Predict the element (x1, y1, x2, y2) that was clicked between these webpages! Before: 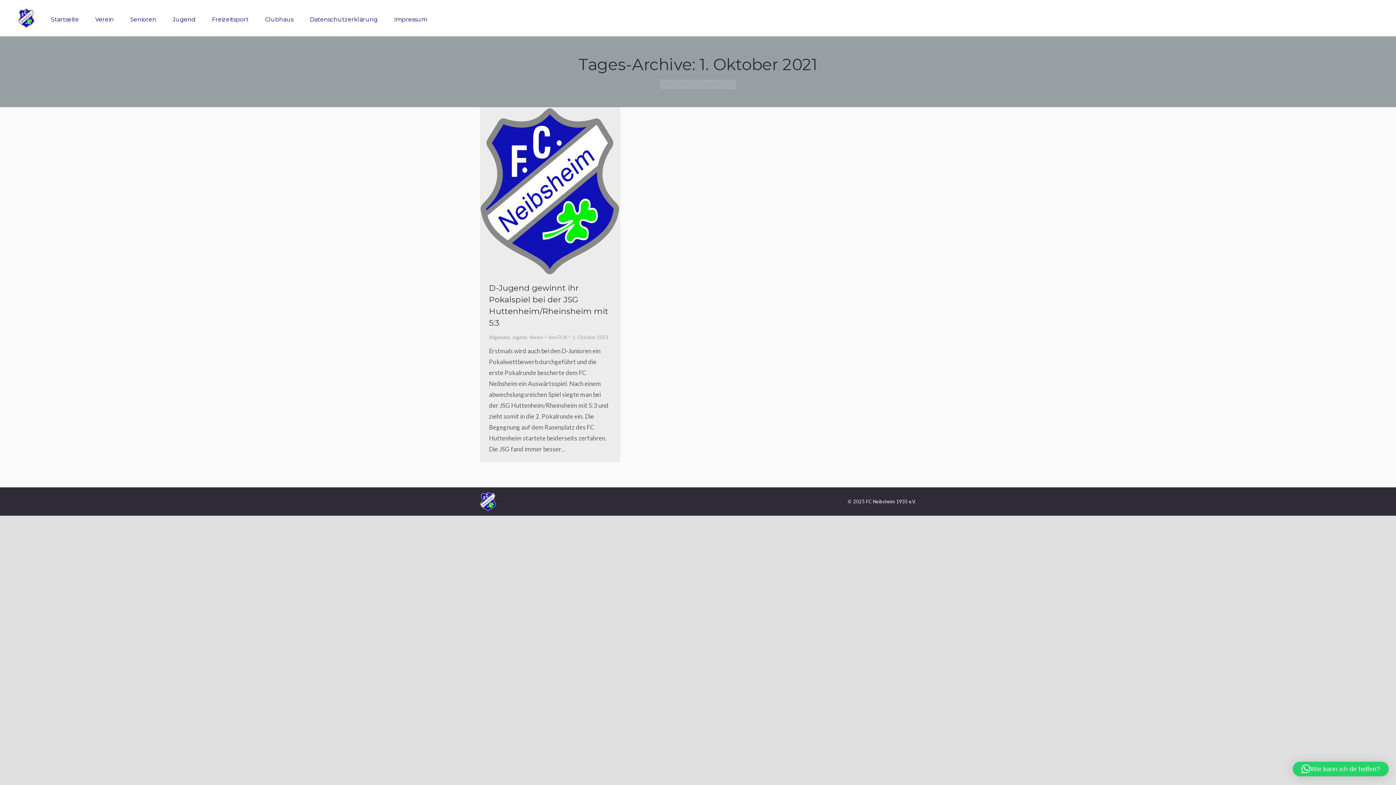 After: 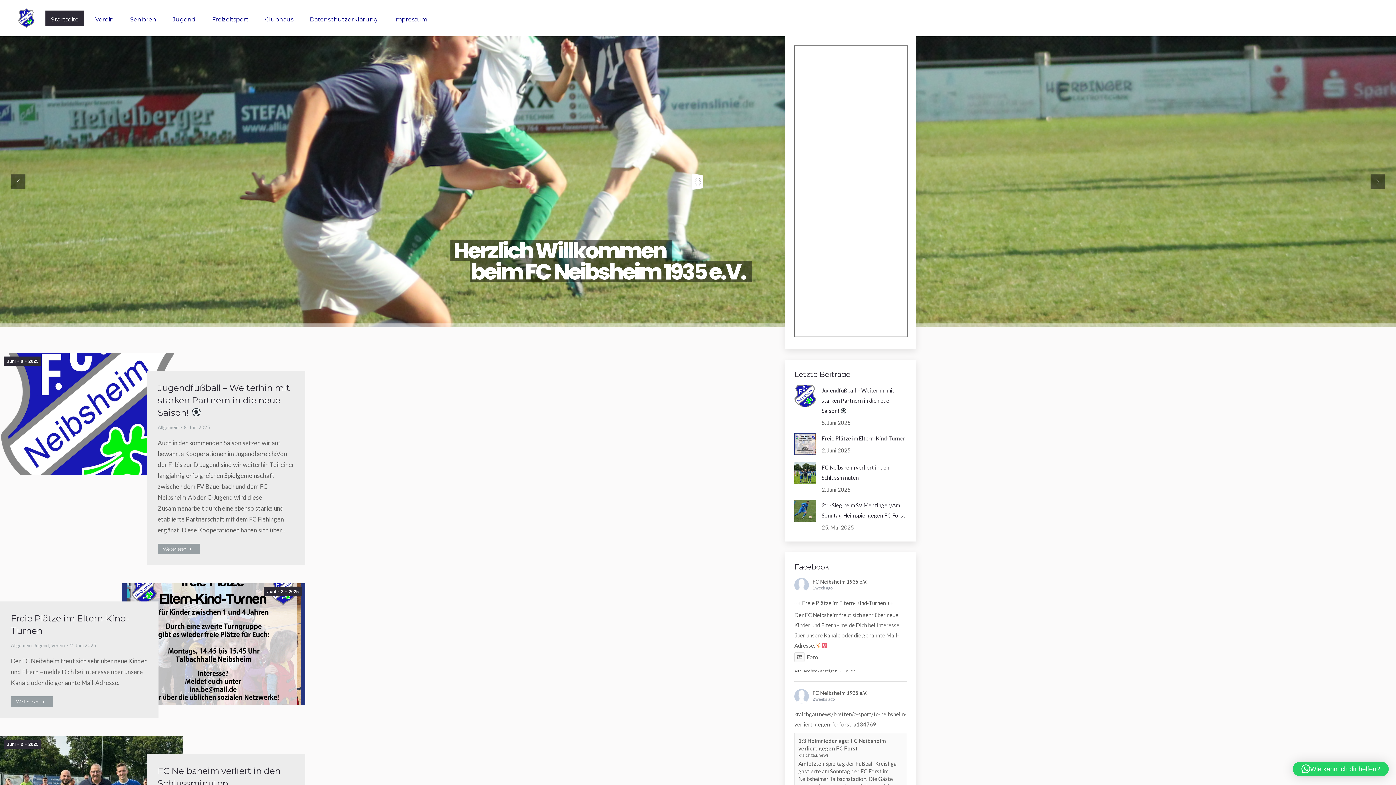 Action: bbox: (18, 8, 45, 28)